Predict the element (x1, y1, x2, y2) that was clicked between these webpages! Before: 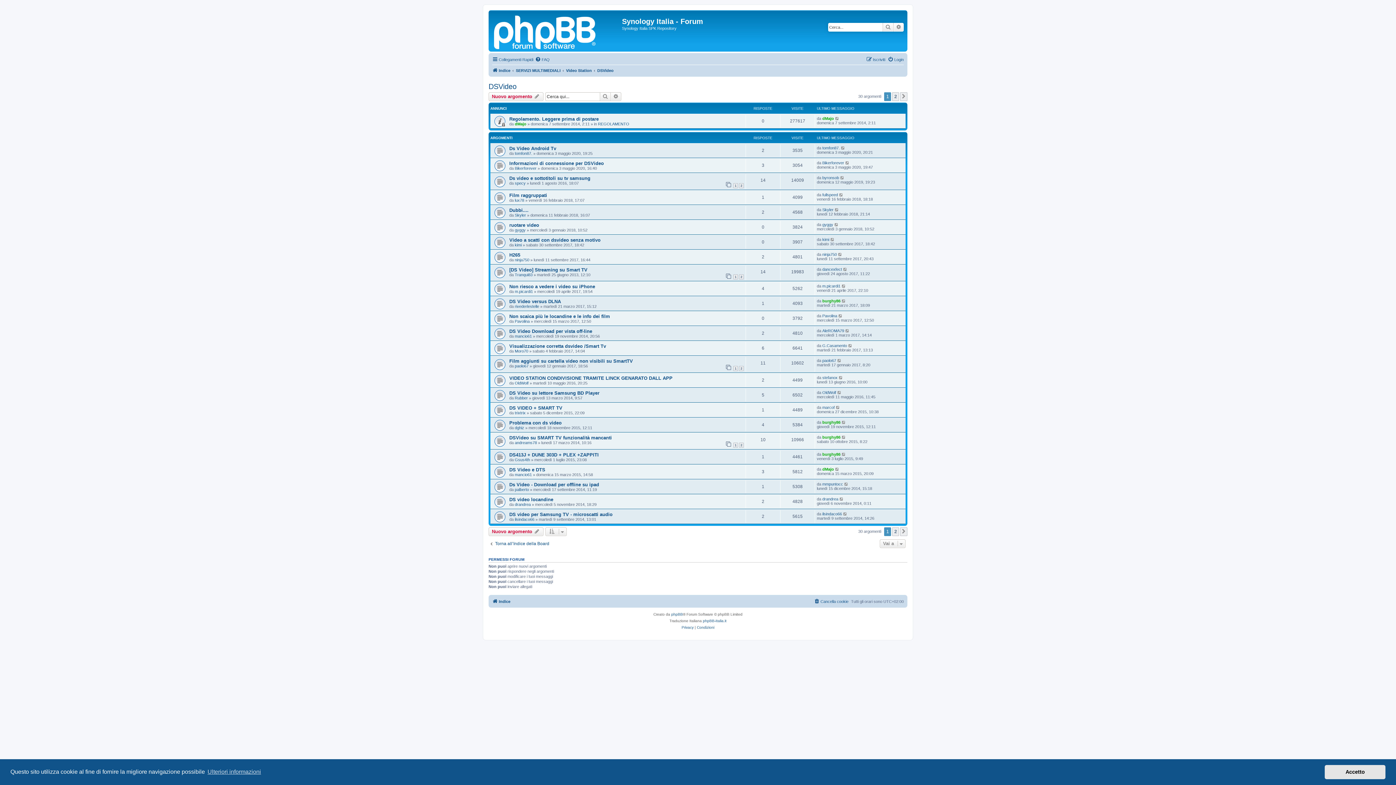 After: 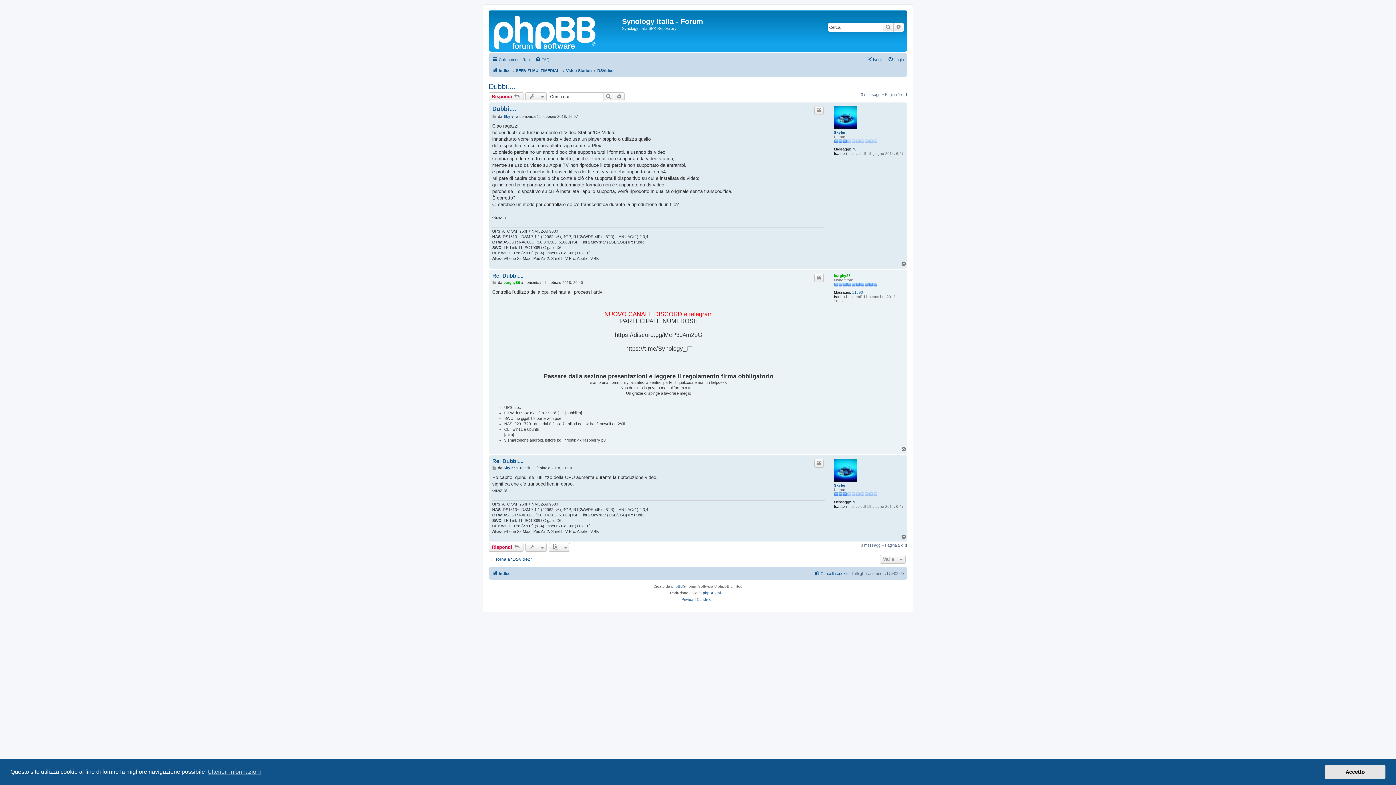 Action: bbox: (509, 207, 528, 212) label: Dubbi....